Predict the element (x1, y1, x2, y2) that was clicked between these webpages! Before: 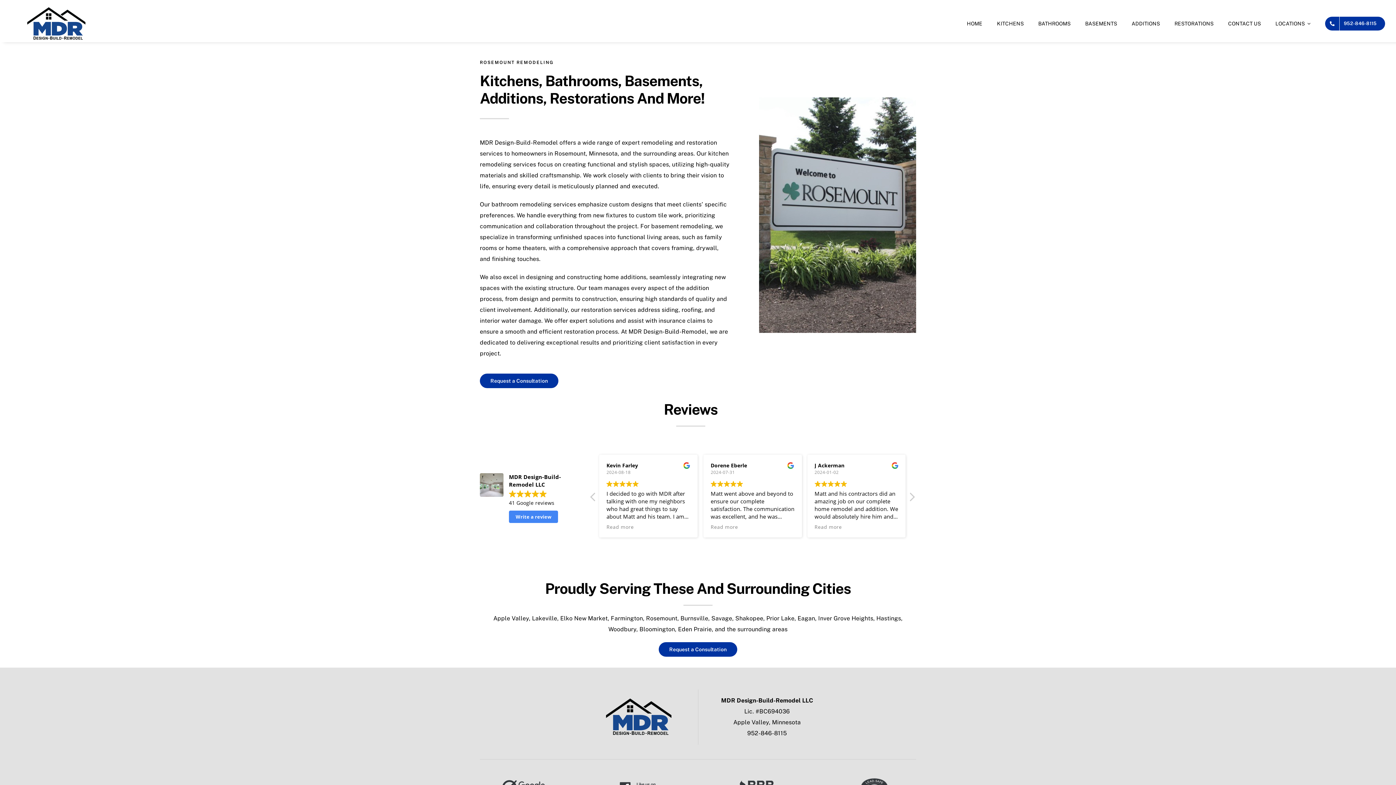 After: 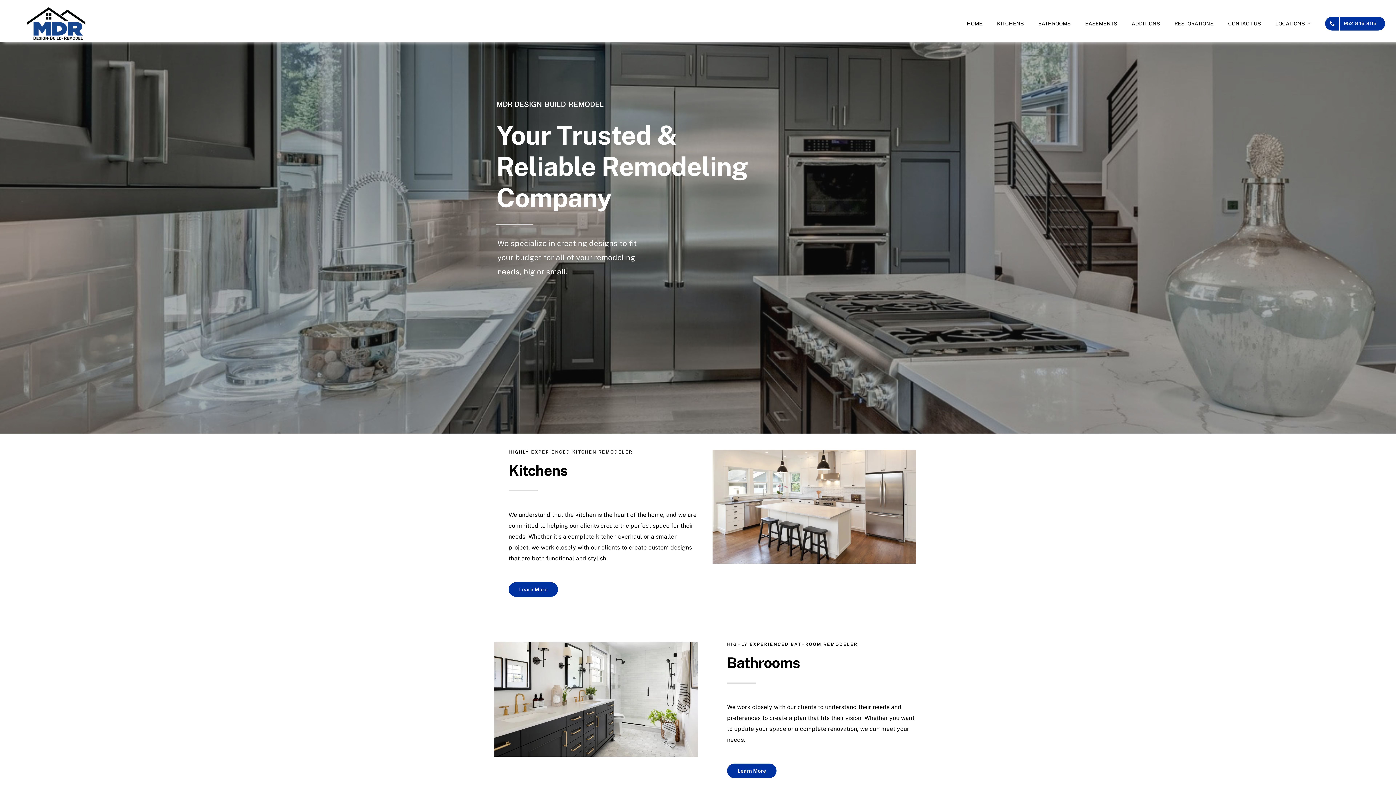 Action: bbox: (27, 6, 85, 13) label: MDR_NewLogo_2023_website_new-01